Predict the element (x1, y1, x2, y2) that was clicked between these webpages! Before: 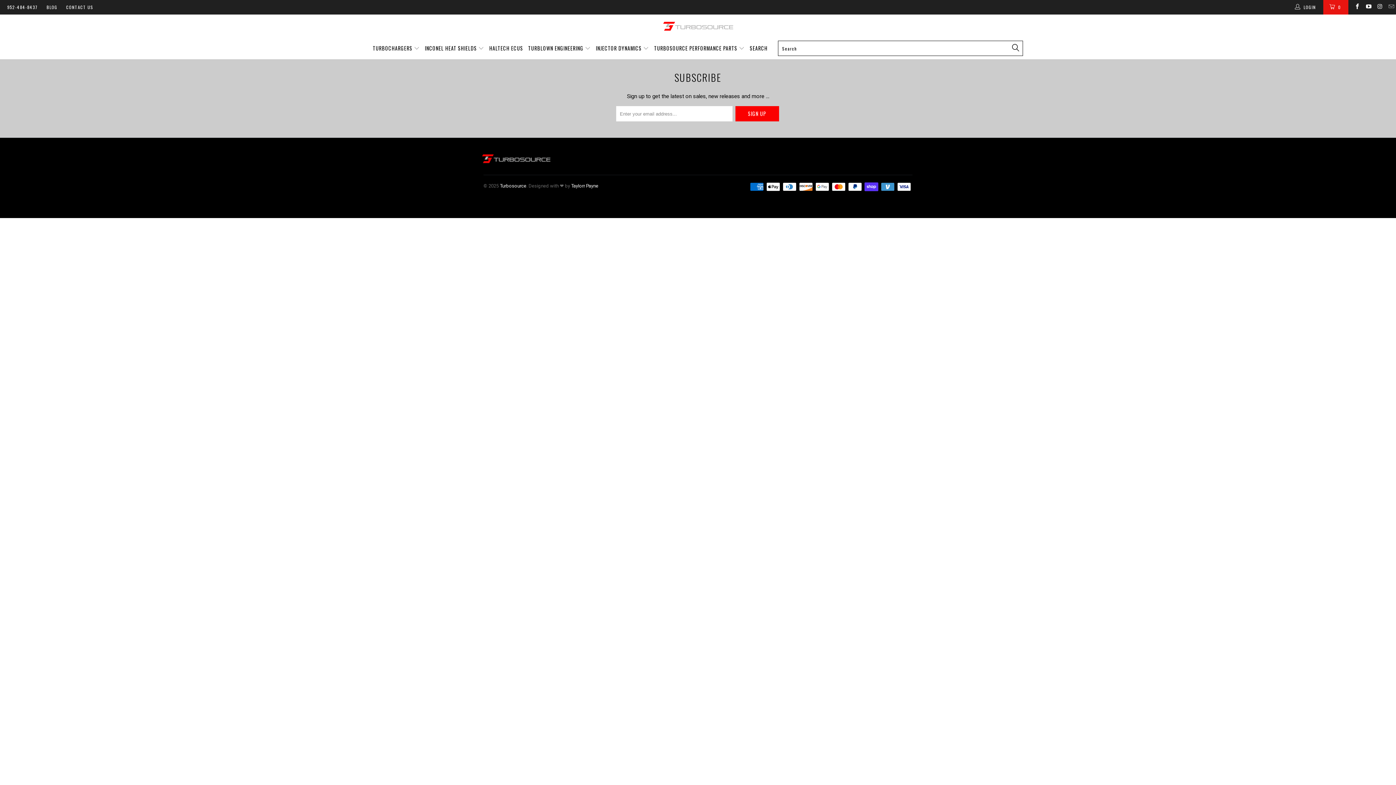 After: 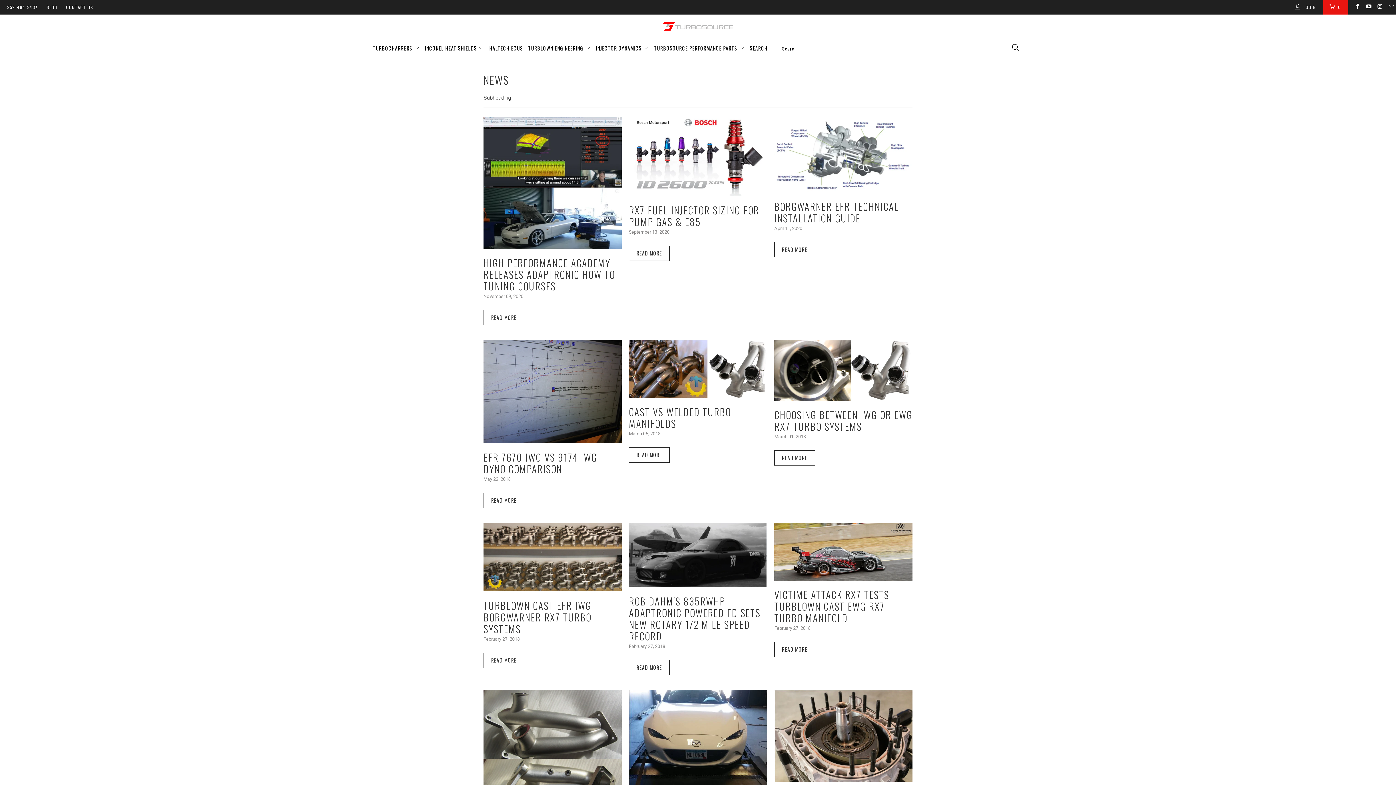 Action: bbox: (46, 0, 57, 14) label: BLOG